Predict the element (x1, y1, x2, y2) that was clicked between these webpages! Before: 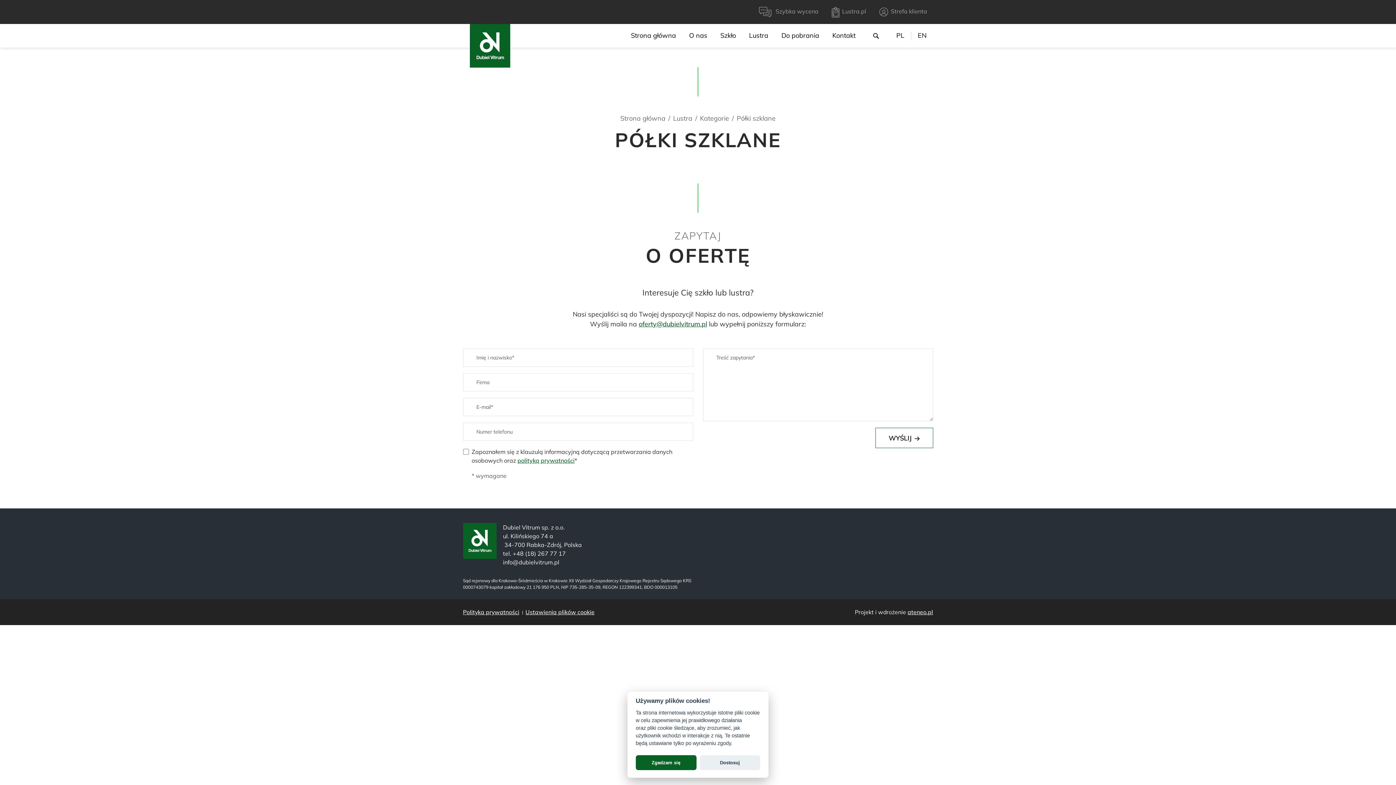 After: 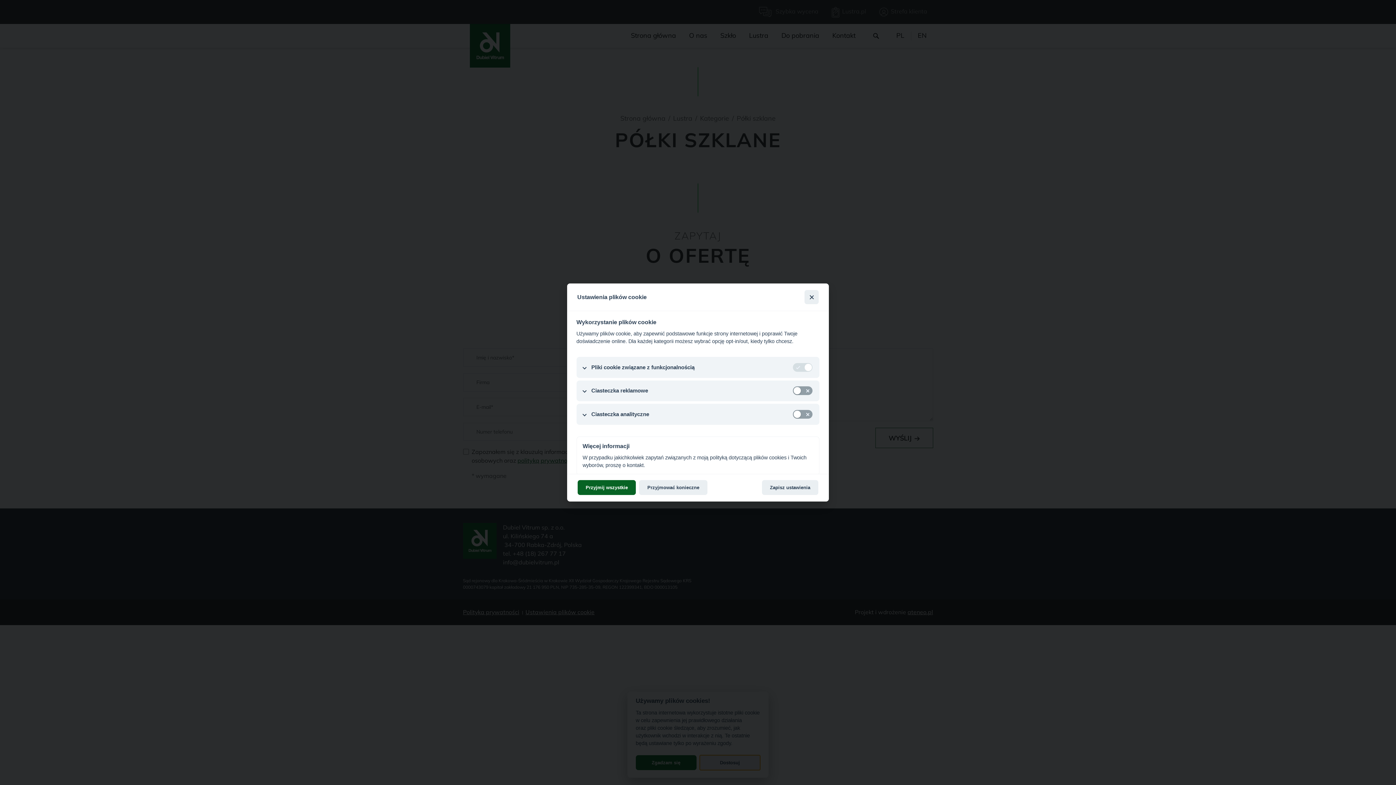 Action: bbox: (699, 755, 760, 770) label: Dostosuj